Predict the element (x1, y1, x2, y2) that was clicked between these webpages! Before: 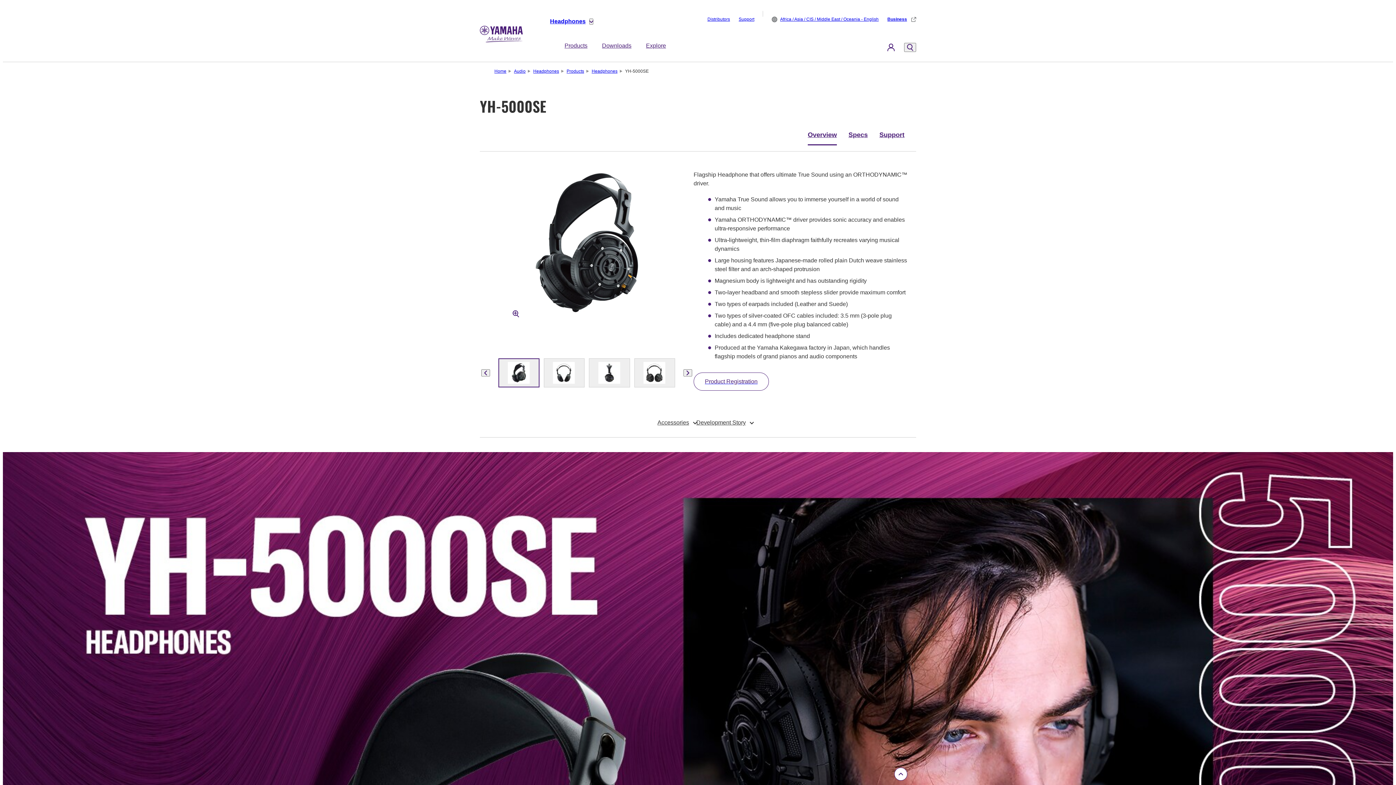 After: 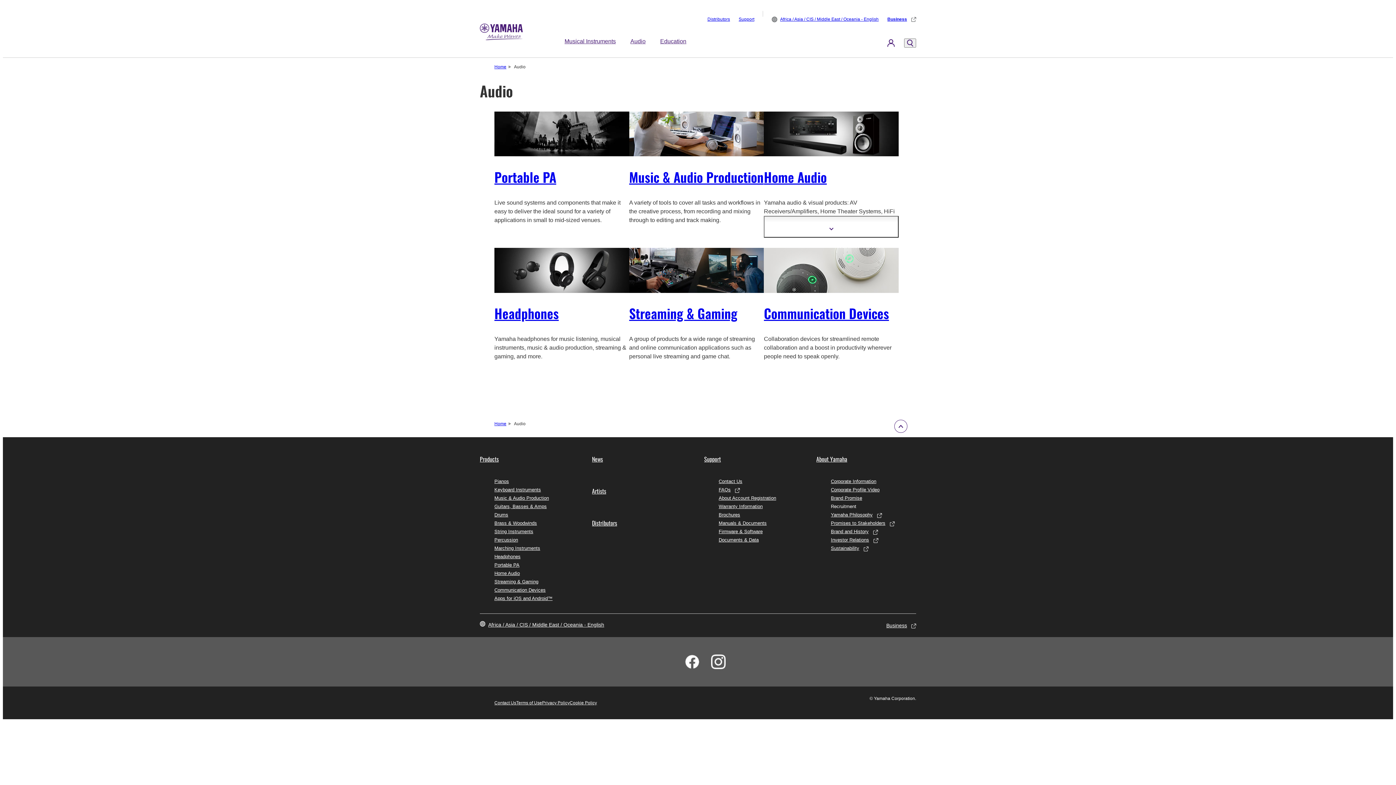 Action: label: Audio bbox: (508, 68, 525, 74)